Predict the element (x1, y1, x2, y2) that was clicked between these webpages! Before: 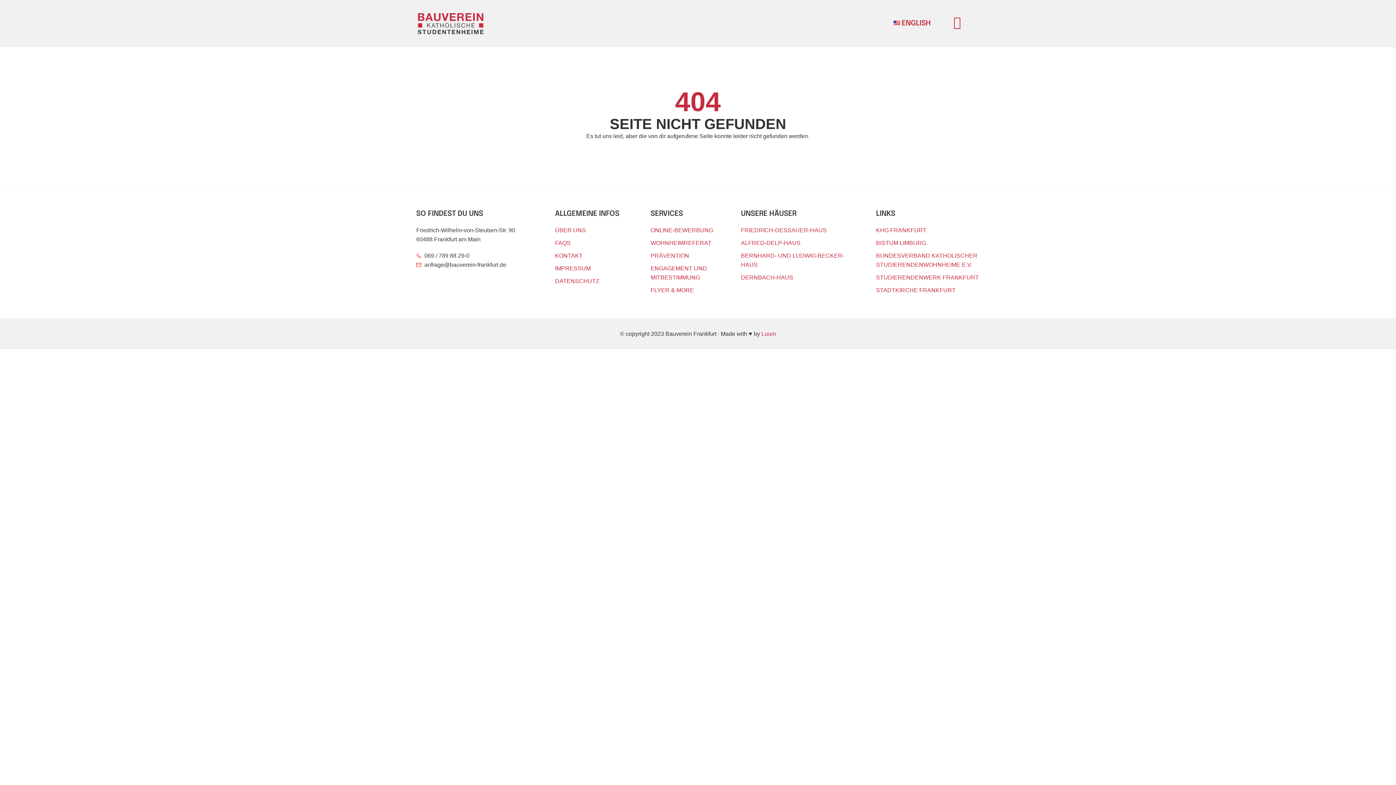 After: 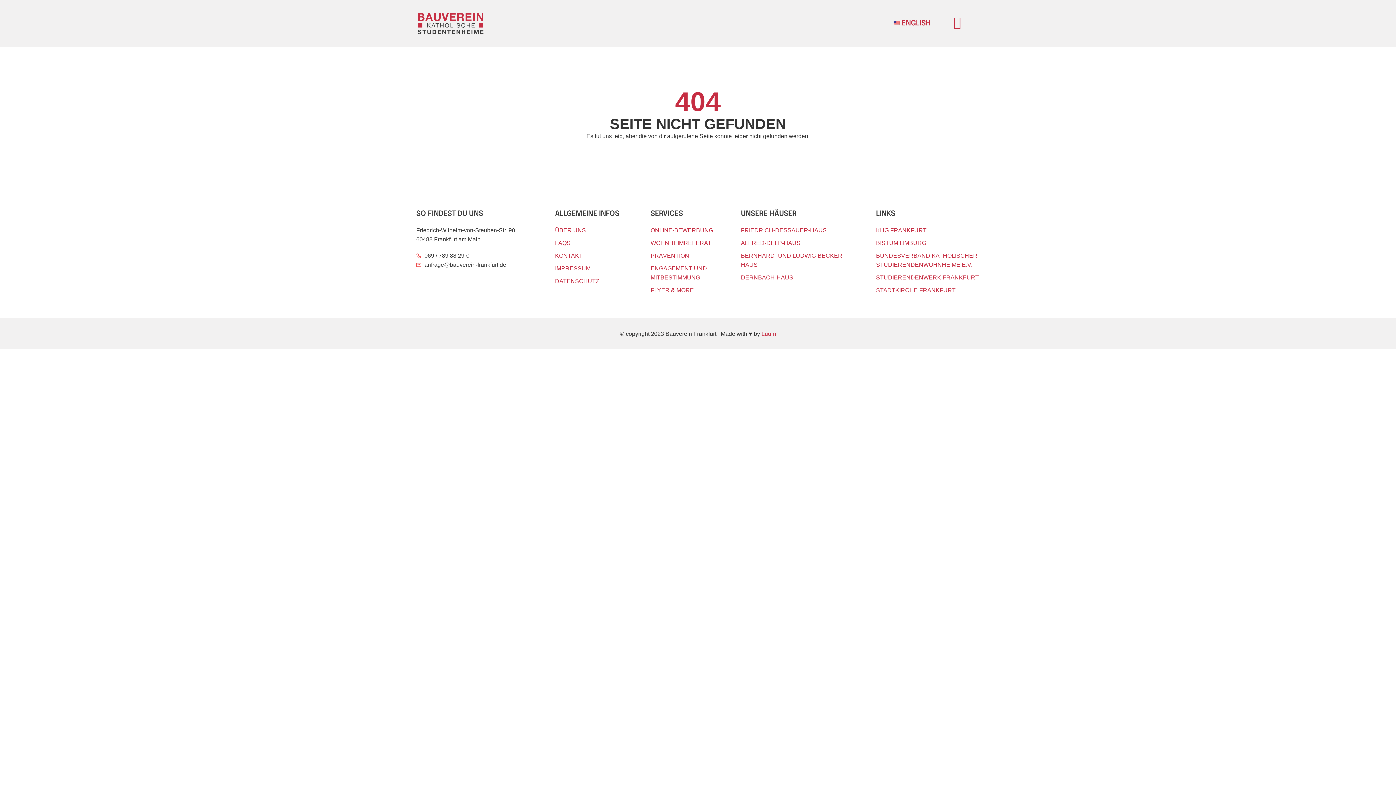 Action: bbox: (761, 331, 776, 337) label: Luum